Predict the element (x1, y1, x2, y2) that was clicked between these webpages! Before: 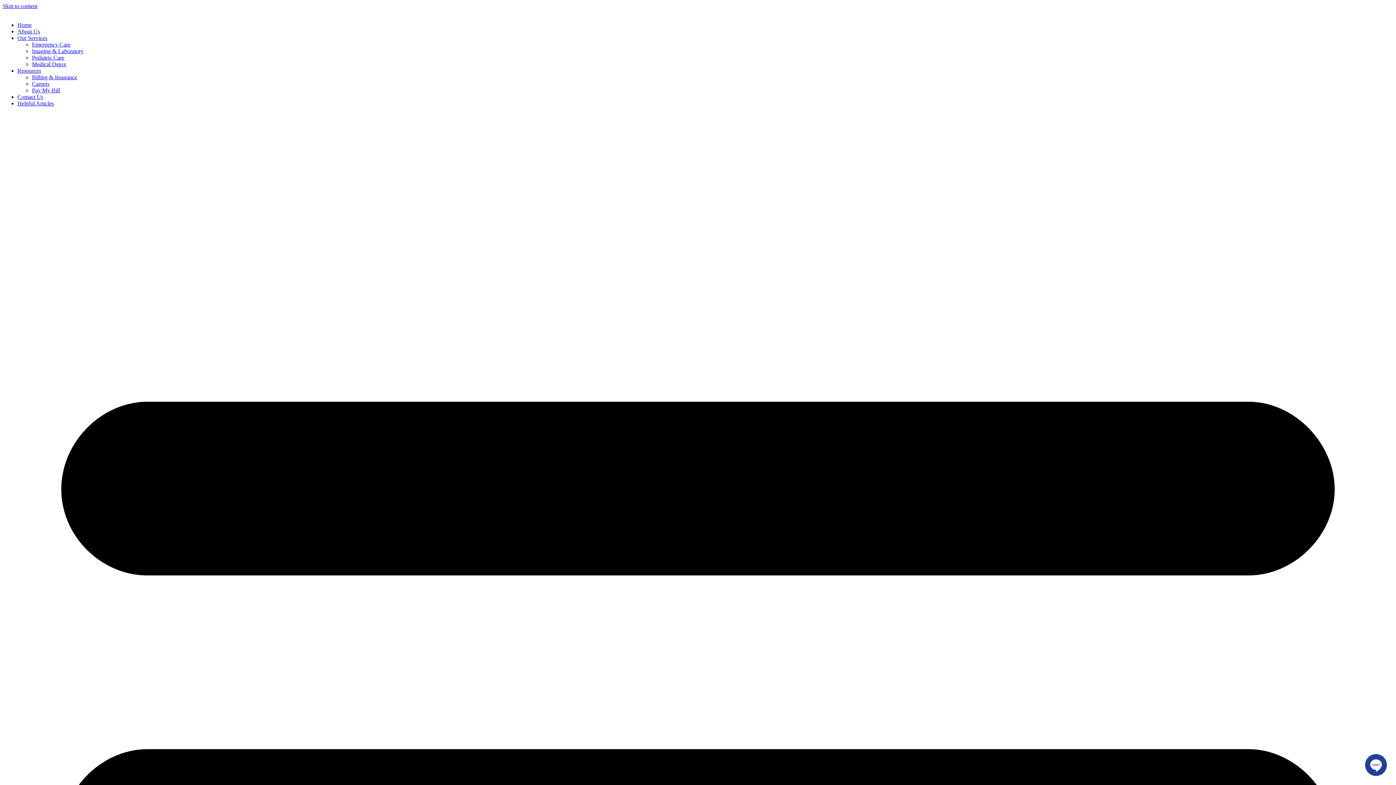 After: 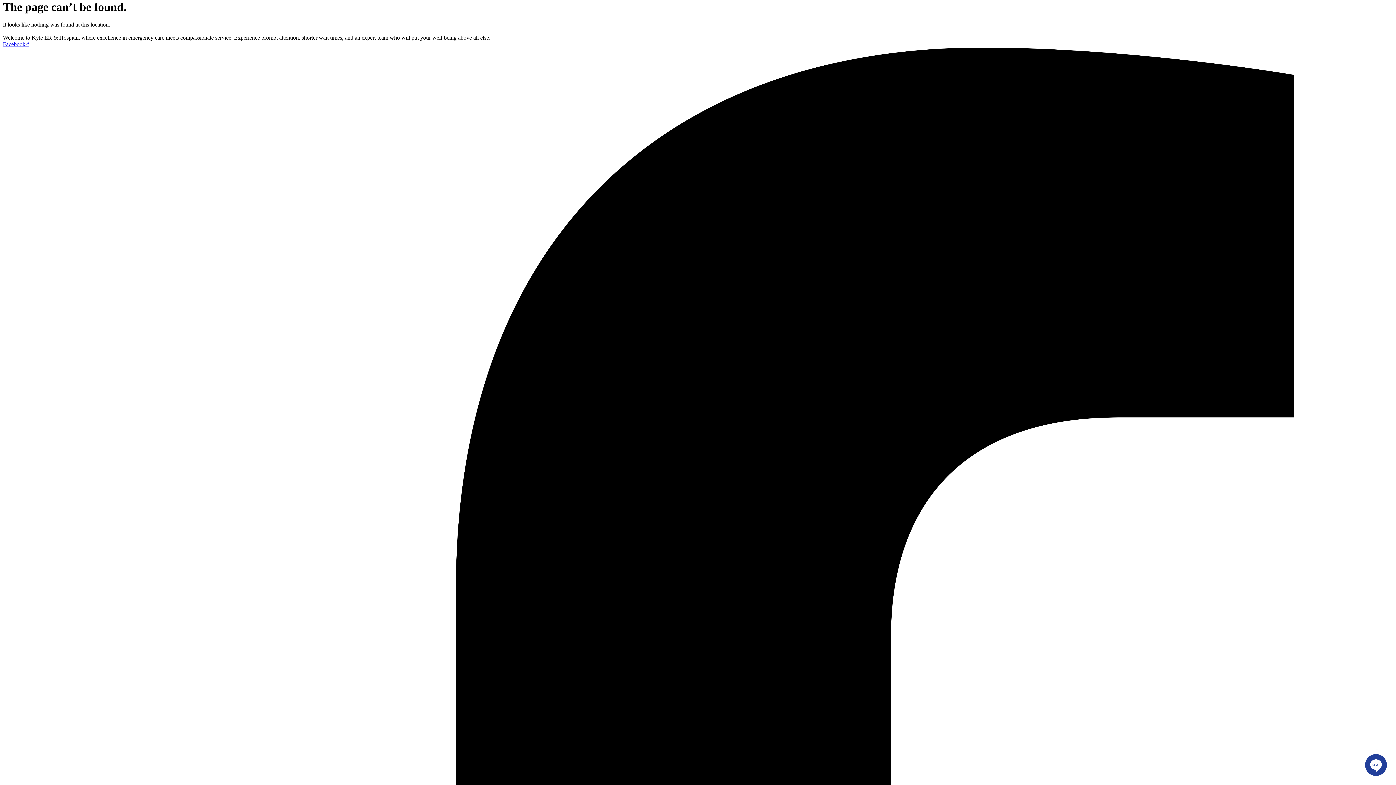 Action: label: Skip to content bbox: (2, 2, 37, 9)